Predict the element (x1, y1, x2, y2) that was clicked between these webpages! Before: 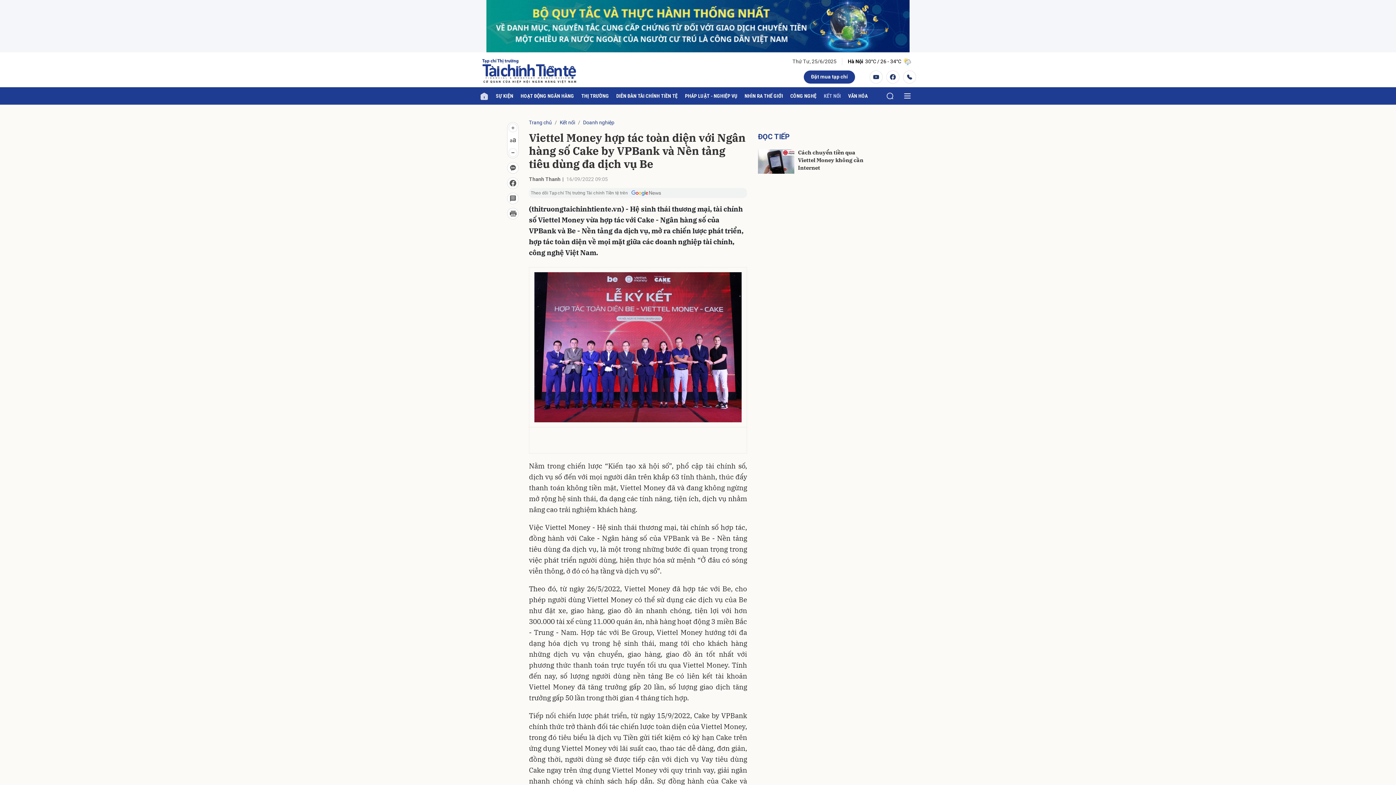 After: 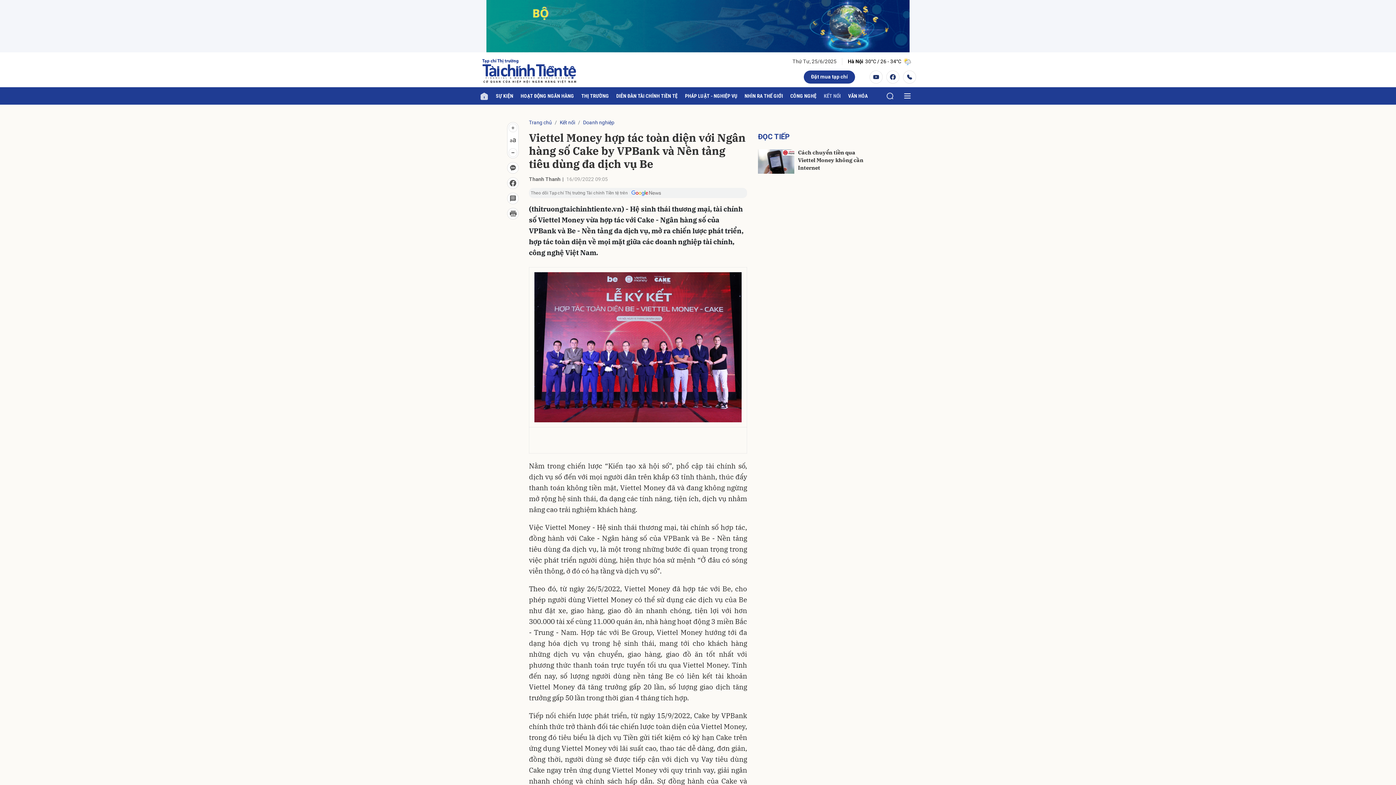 Action: label: Đặt mua tạp chí bbox: (804, 70, 855, 83)